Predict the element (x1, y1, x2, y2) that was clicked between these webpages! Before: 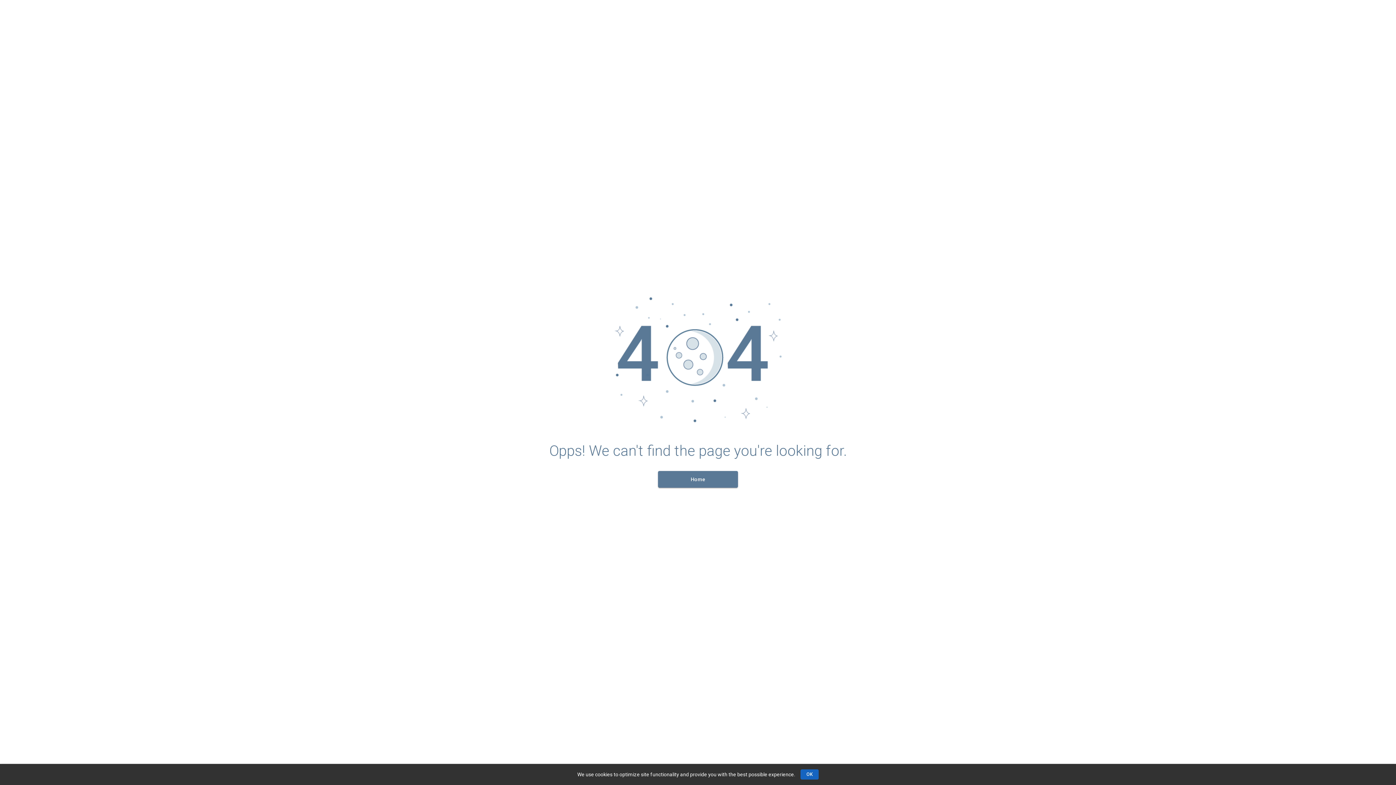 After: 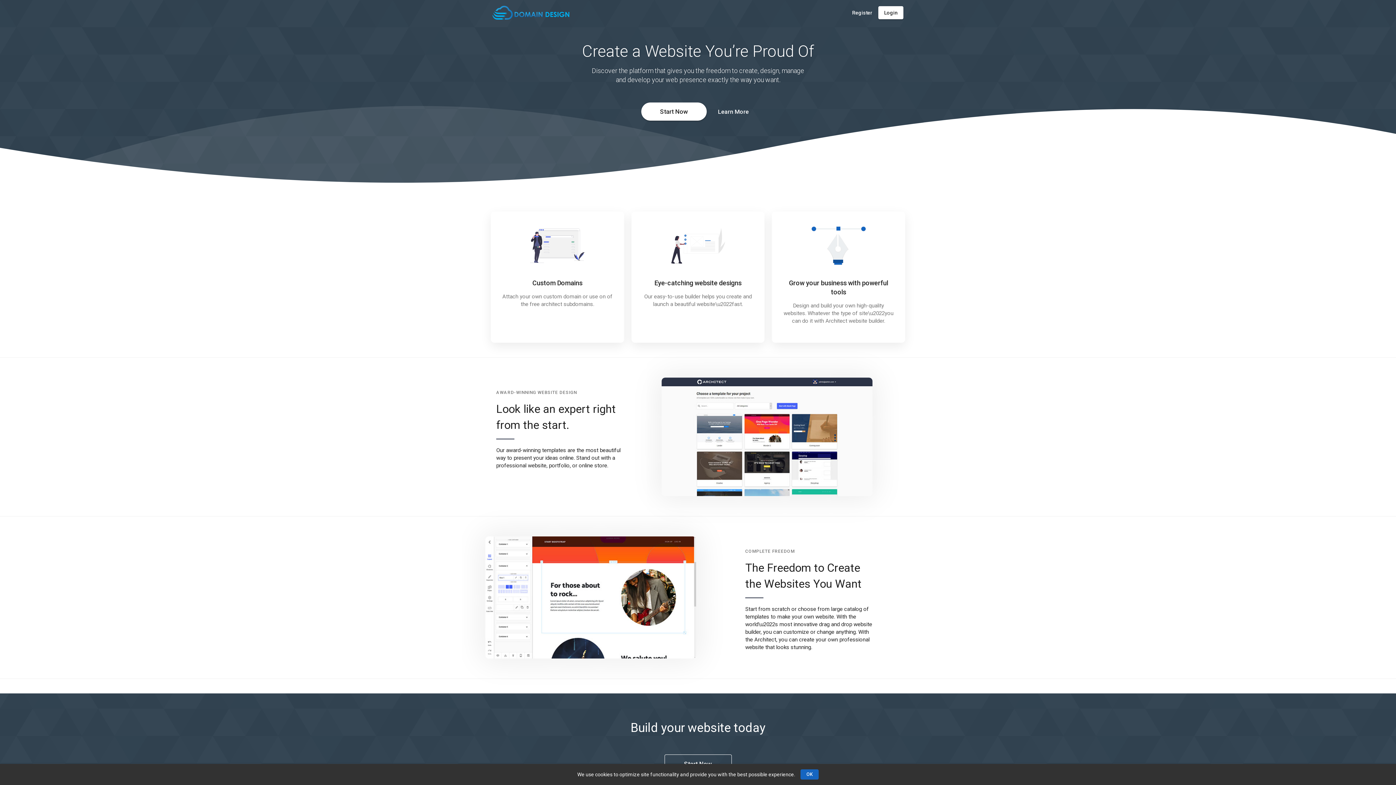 Action: label: Home bbox: (658, 471, 738, 487)